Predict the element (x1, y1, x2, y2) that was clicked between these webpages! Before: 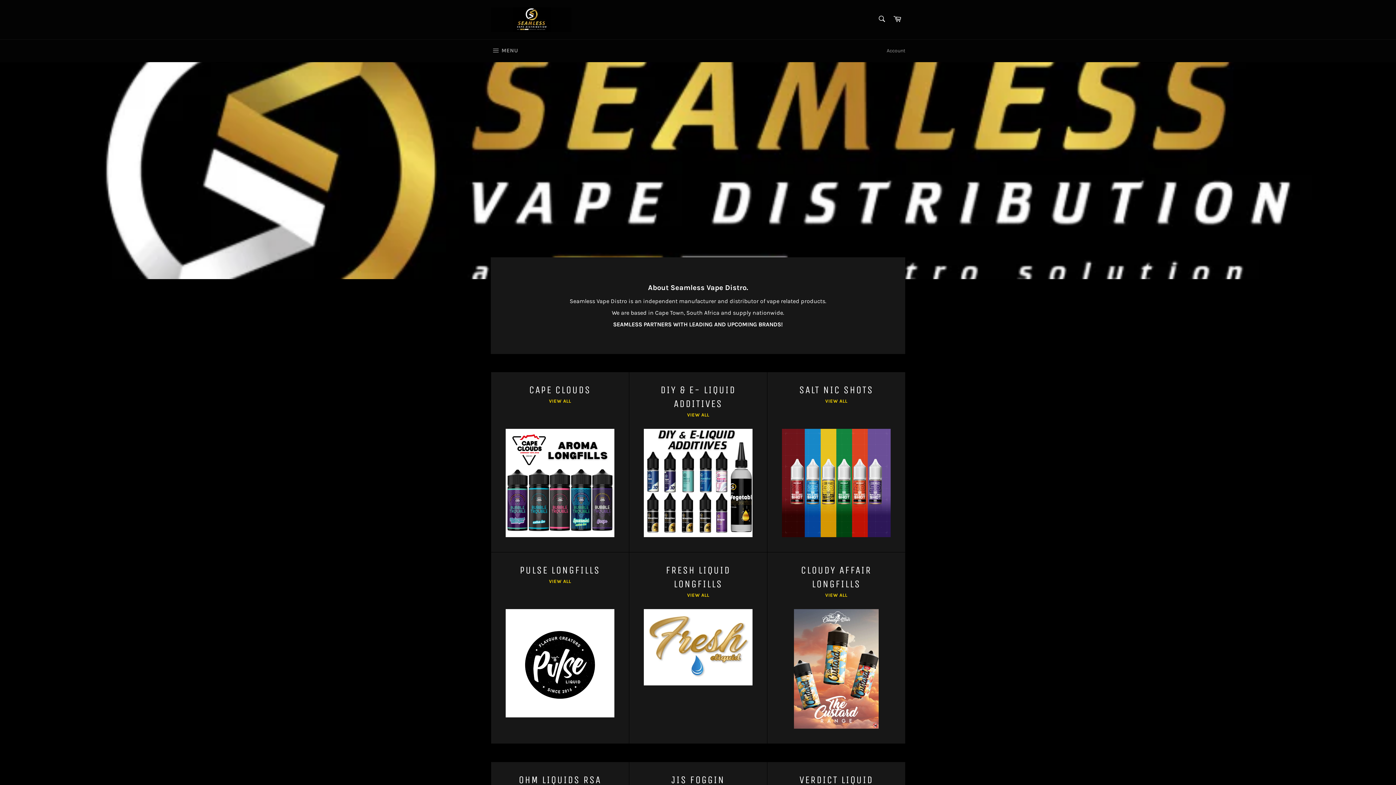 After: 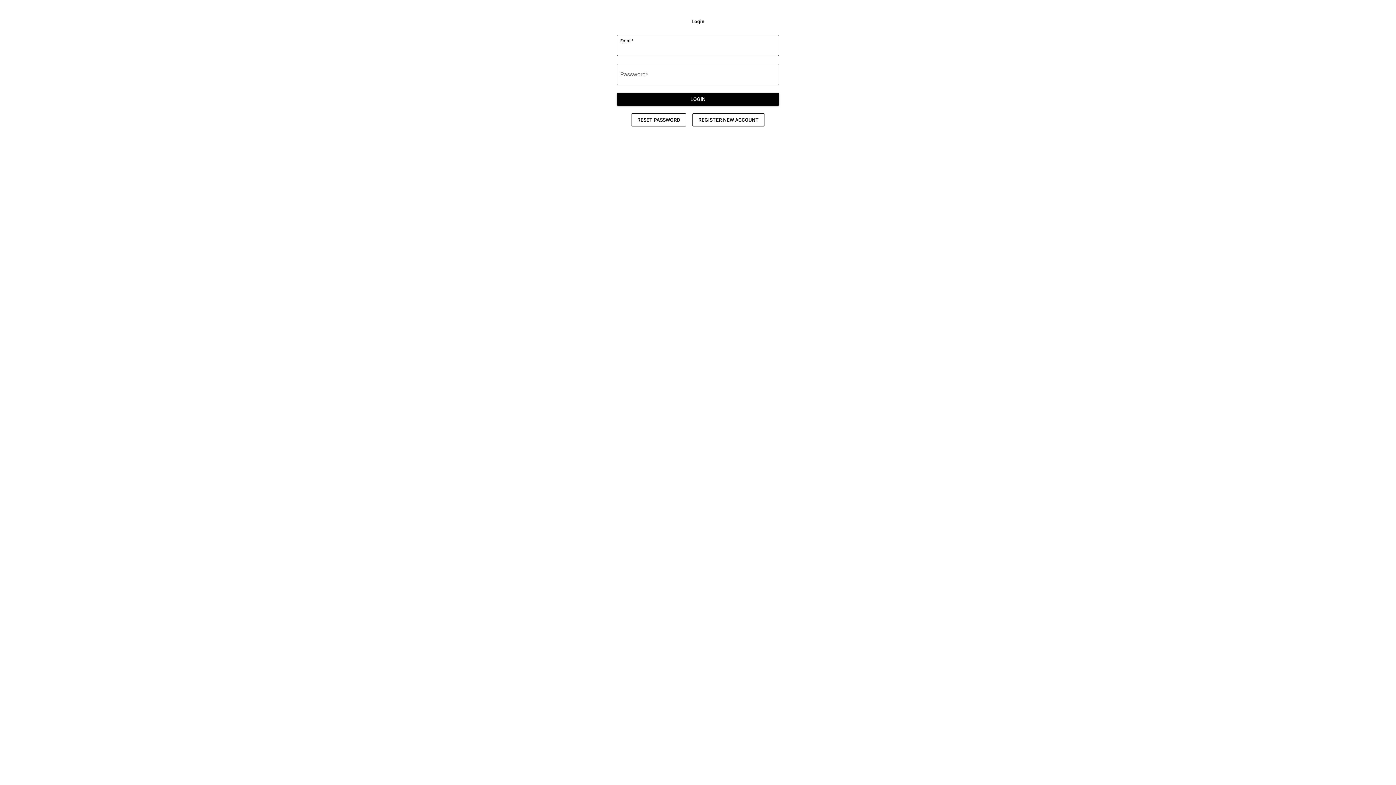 Action: label: DIY & E- LIQUID ADDITIVES

VIEW ALL bbox: (629, 372, 767, 552)